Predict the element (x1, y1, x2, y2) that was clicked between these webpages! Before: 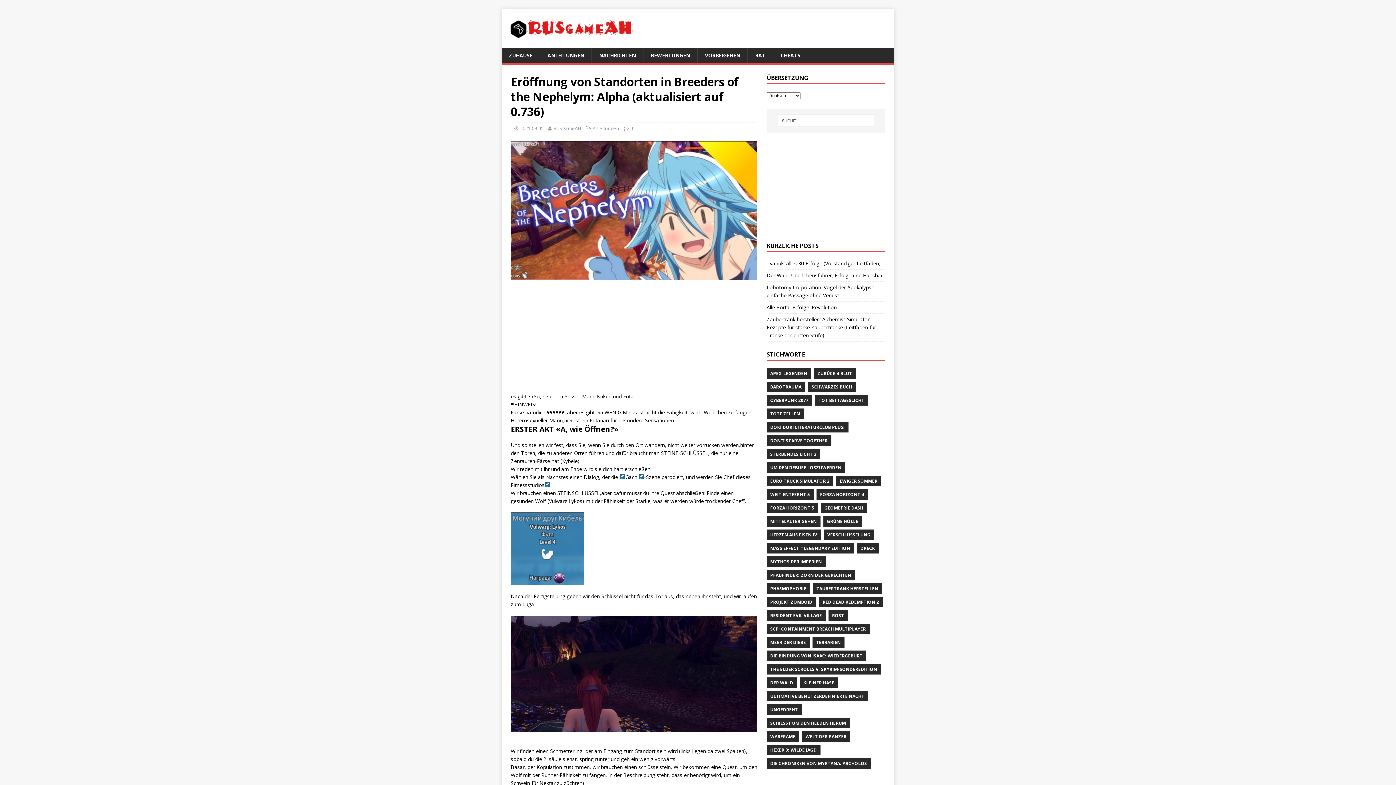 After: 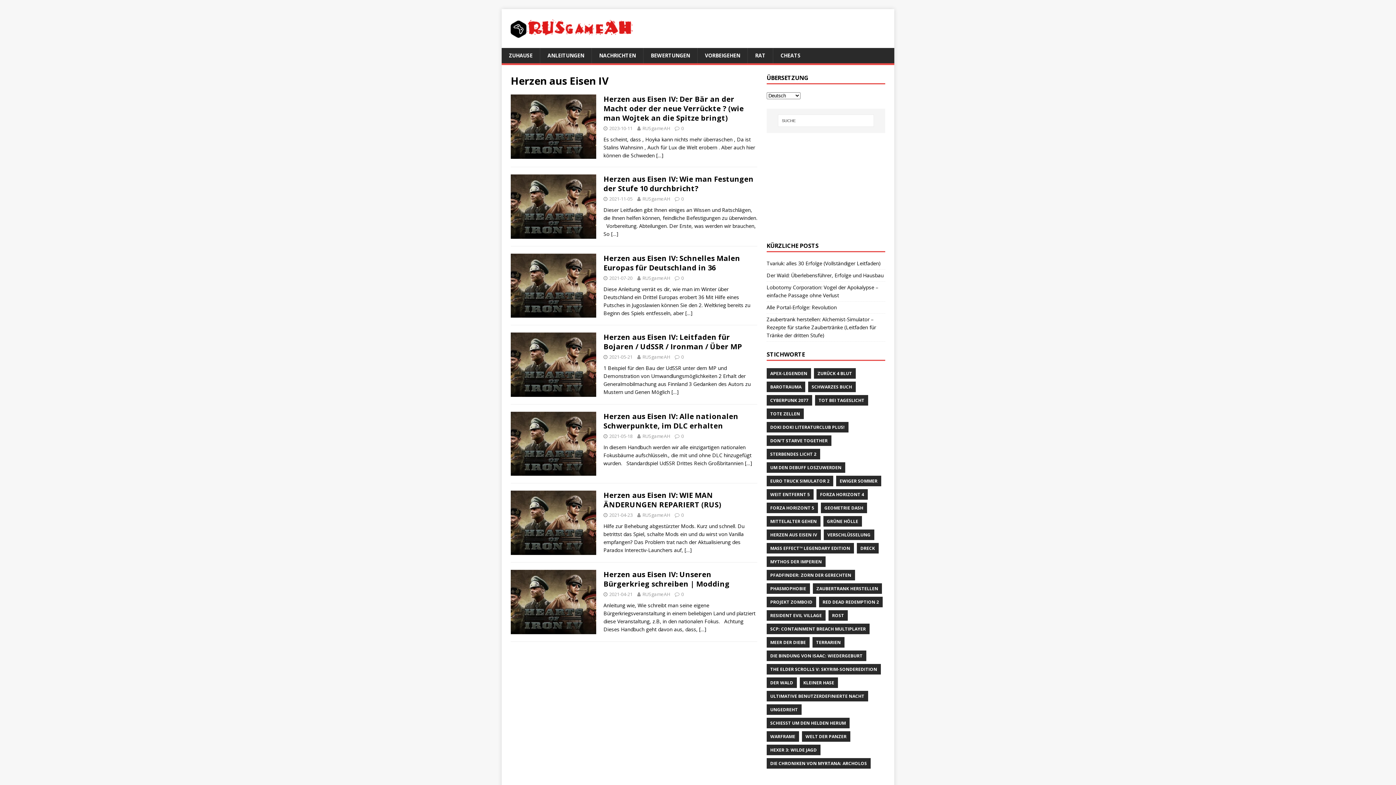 Action: label: HERZEN AUS EISEN IV bbox: (766, 529, 821, 540)